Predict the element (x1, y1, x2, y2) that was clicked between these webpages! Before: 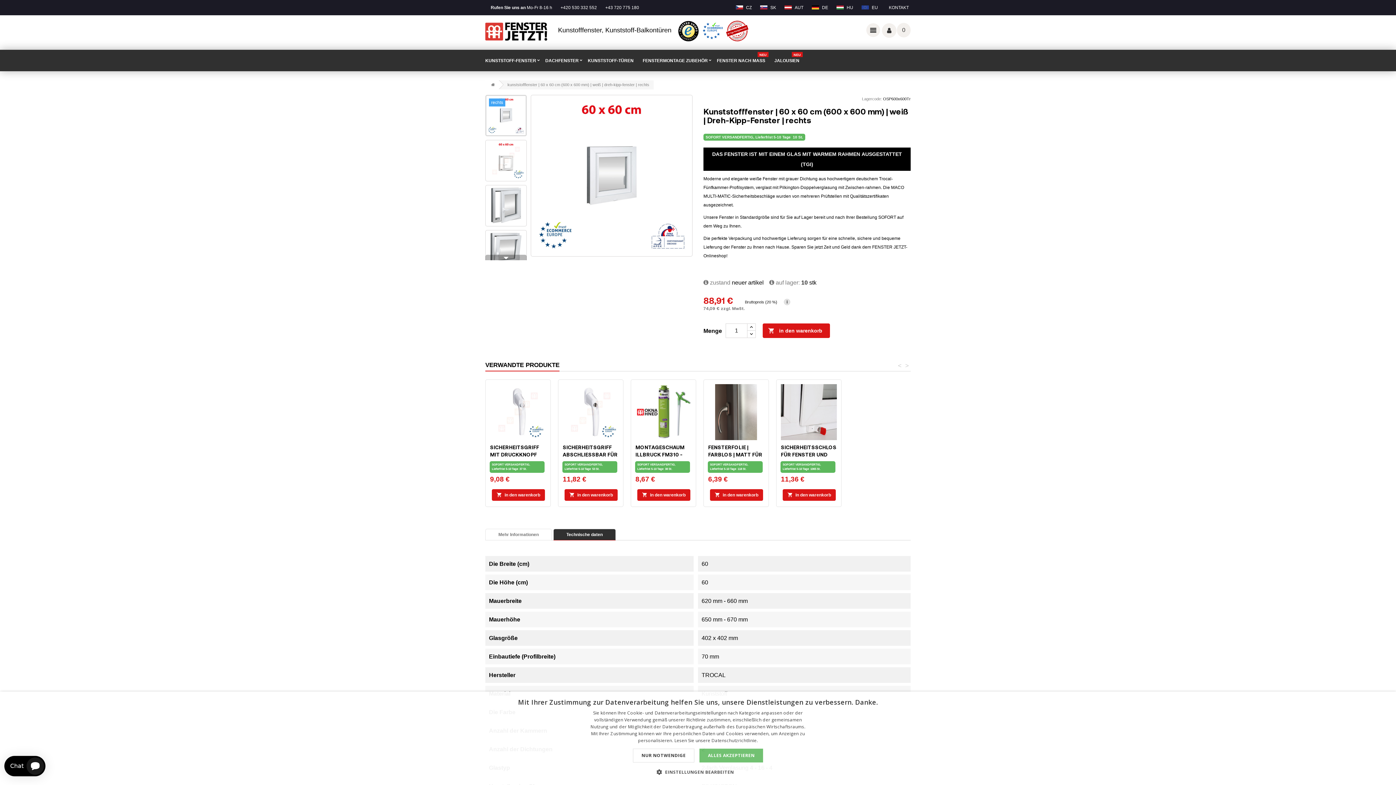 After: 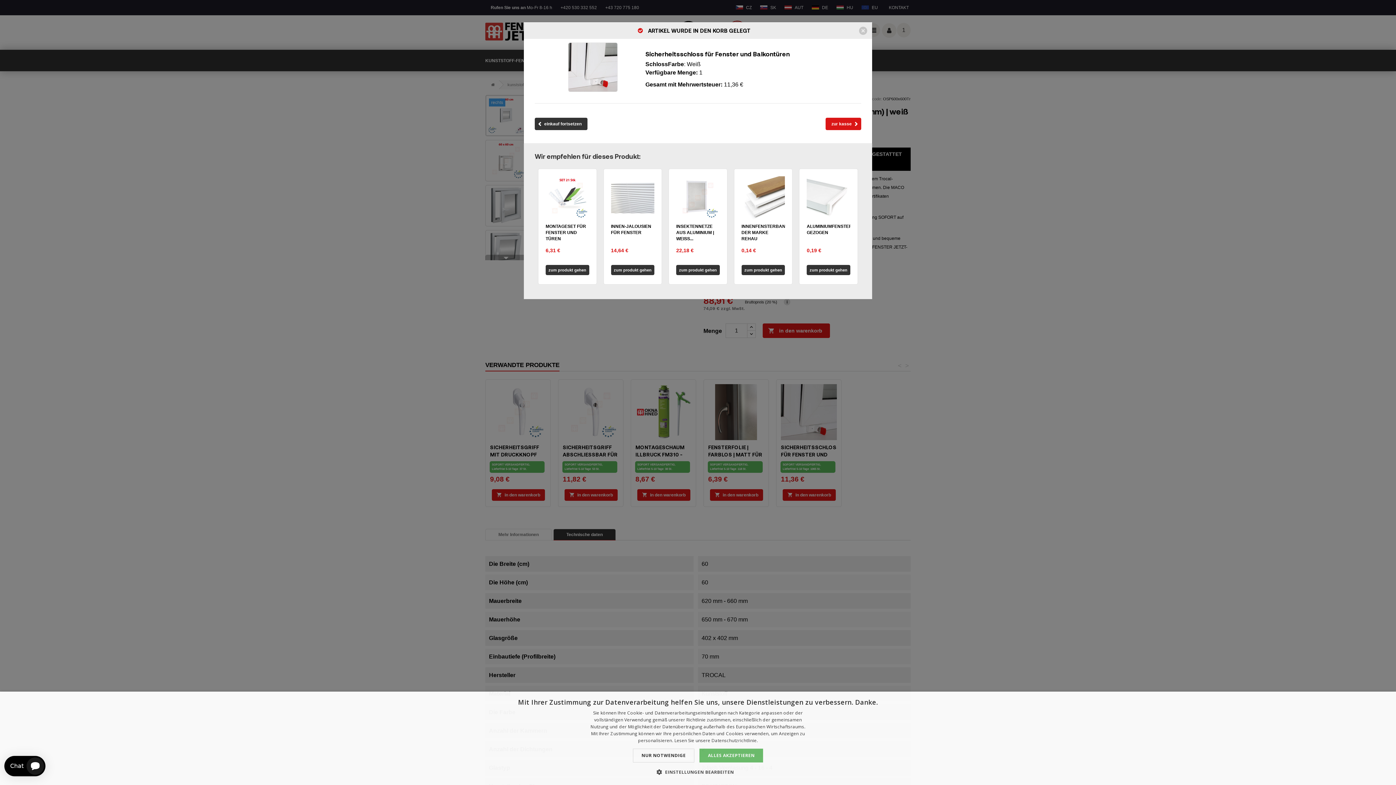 Action: bbox: (782, 489, 836, 501) label: 
in den warenkorb